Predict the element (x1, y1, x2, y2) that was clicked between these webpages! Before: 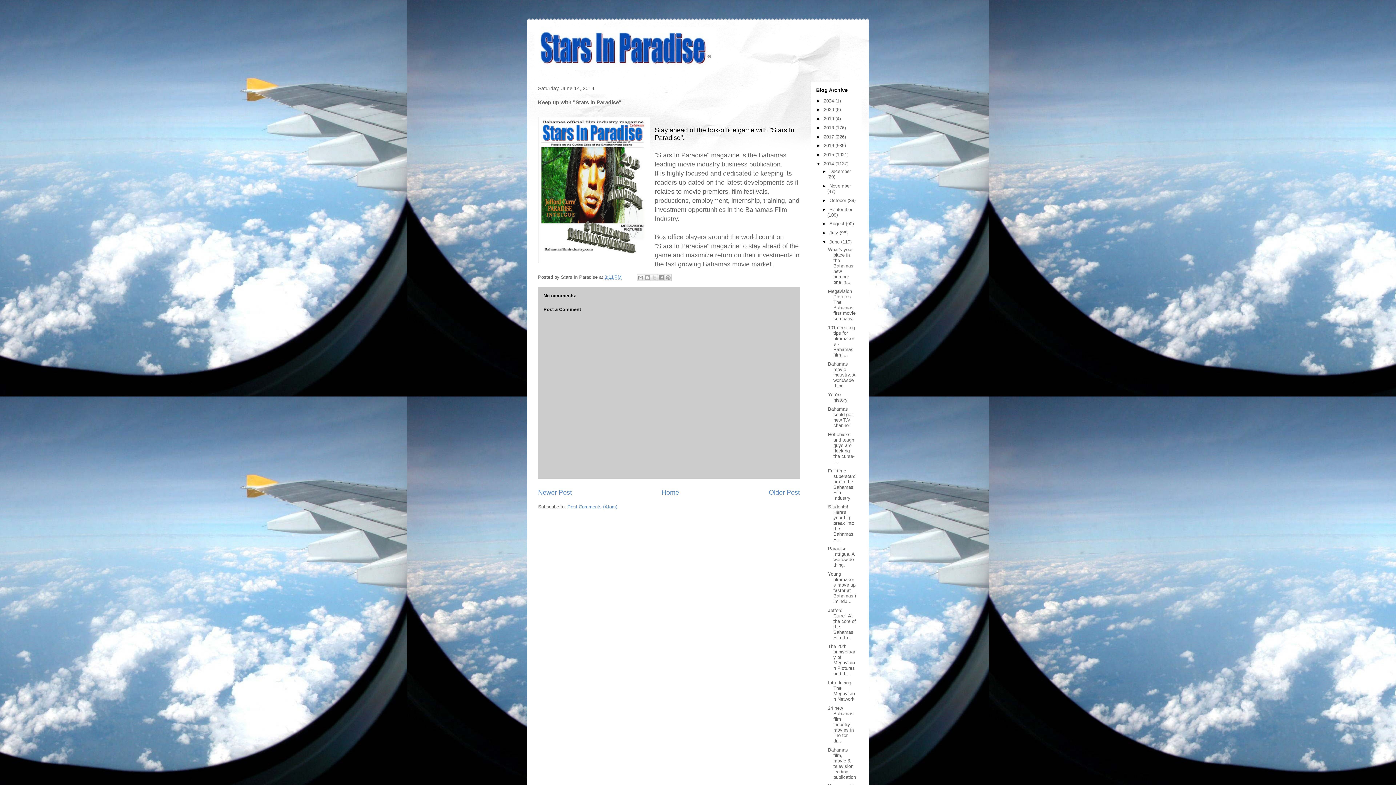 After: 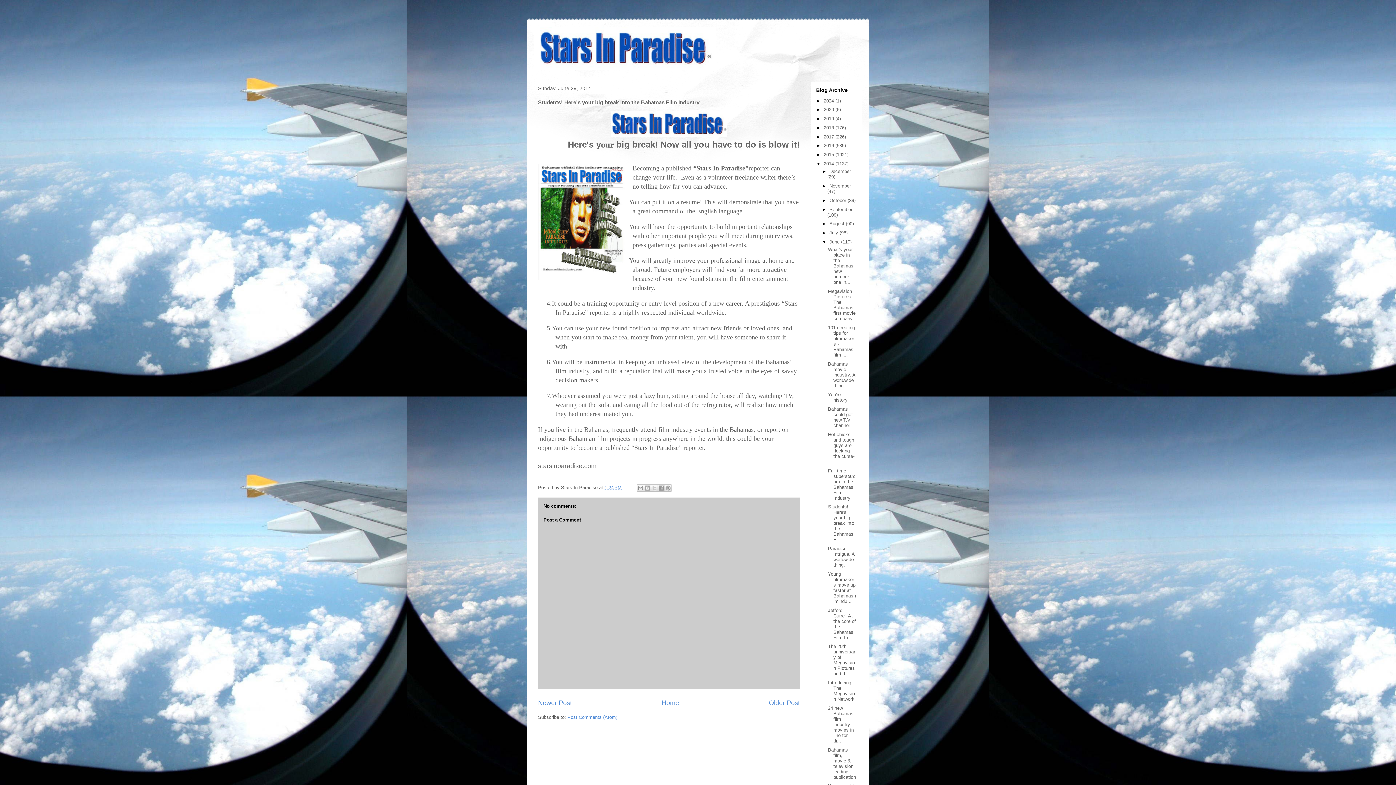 Action: bbox: (828, 504, 854, 542) label: Students! Here's your big break into the Bahamas F...